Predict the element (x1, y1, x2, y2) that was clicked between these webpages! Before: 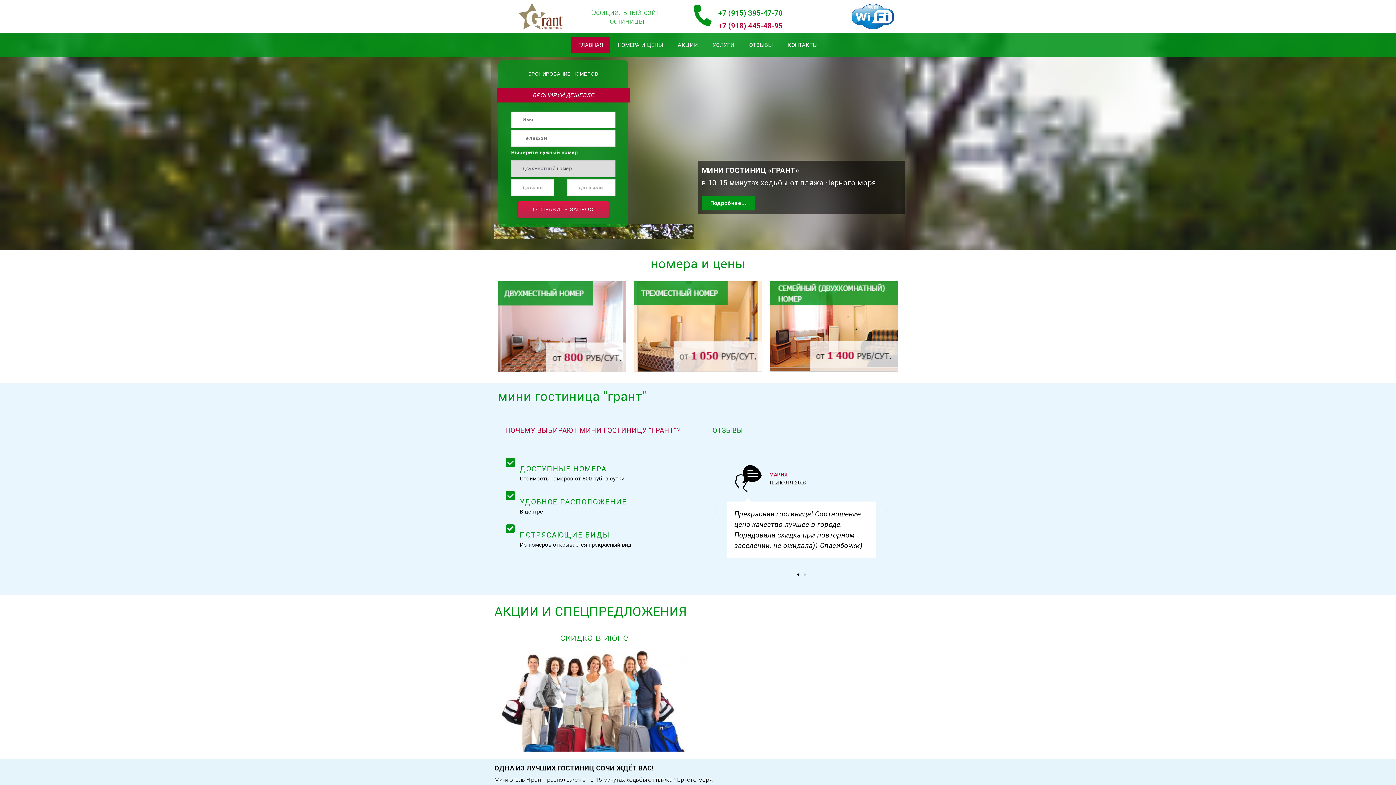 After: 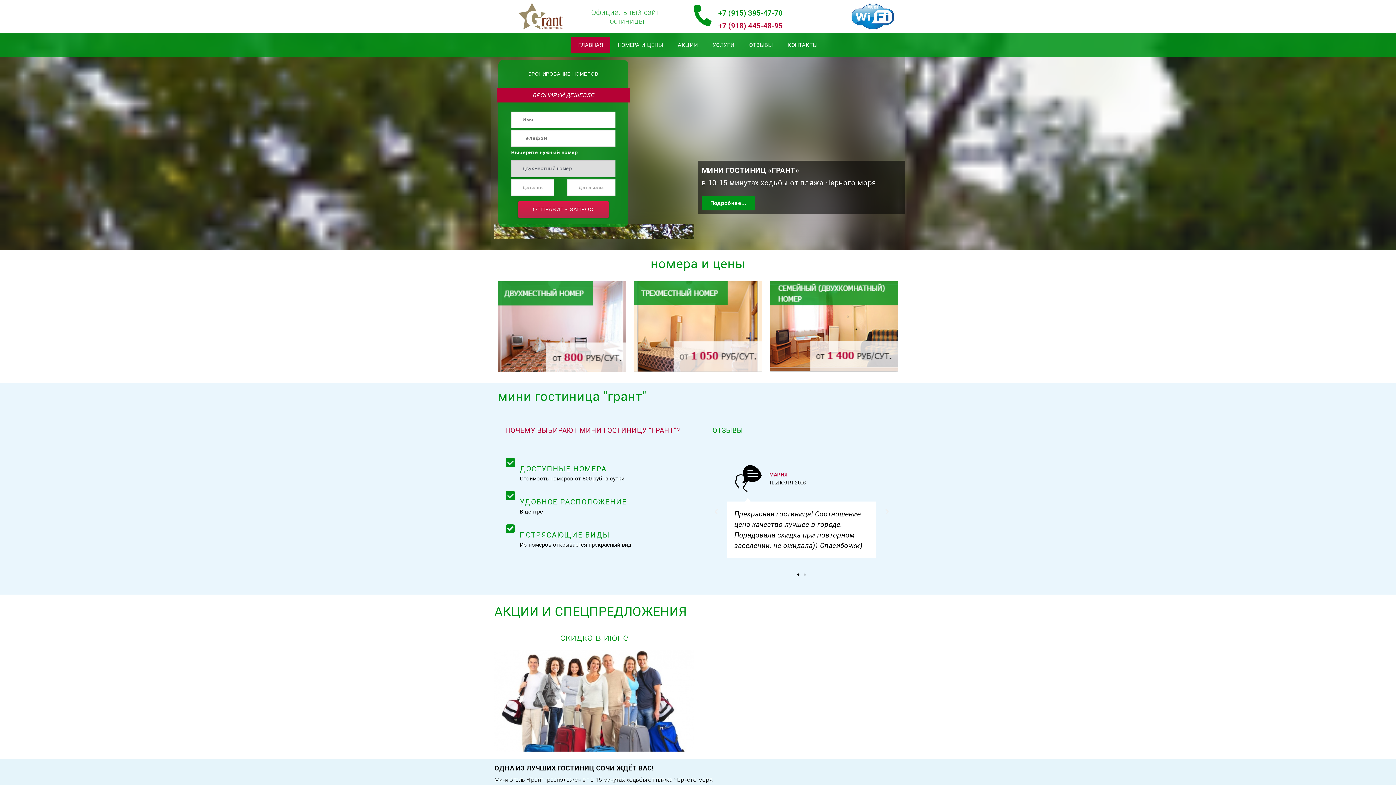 Action: bbox: (742, 36, 780, 53) label: ОТЗЫВЫ